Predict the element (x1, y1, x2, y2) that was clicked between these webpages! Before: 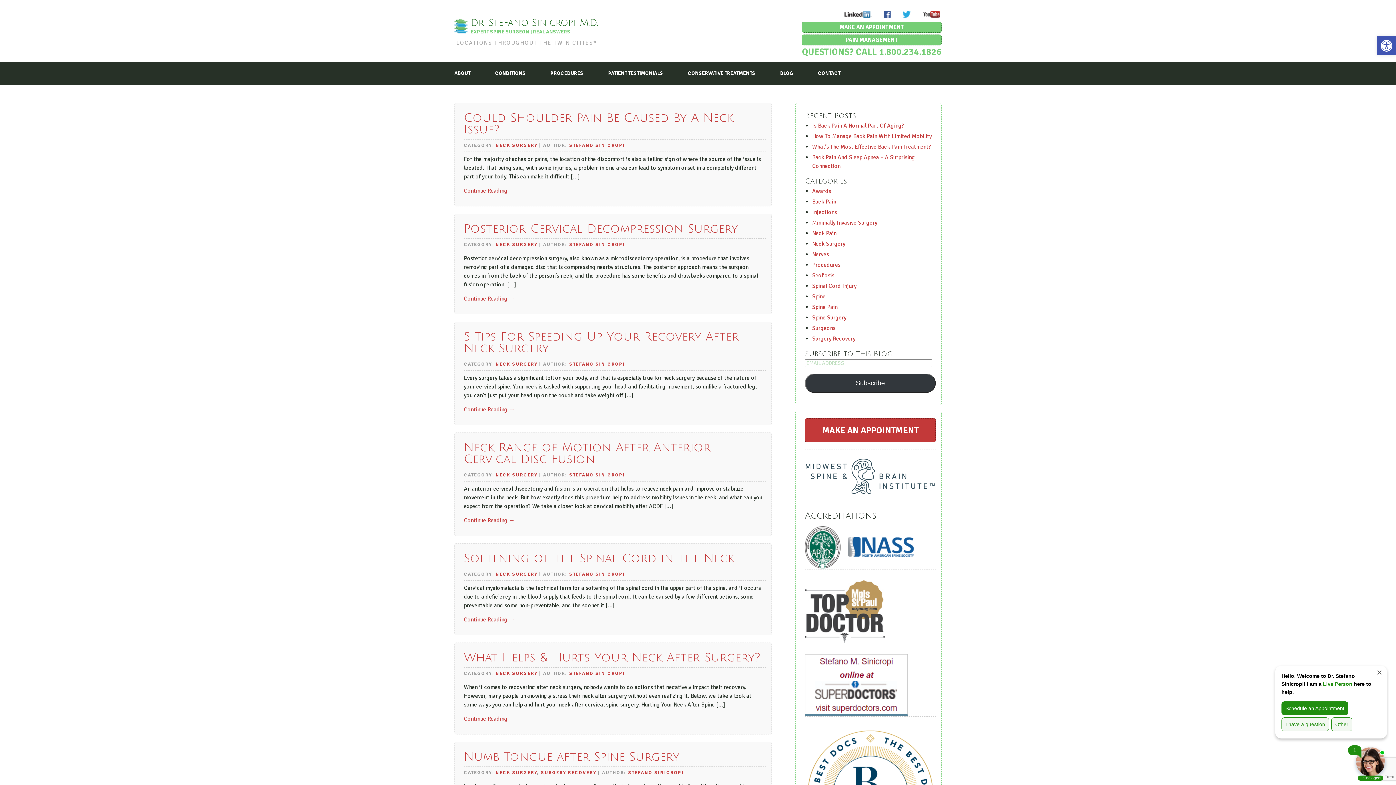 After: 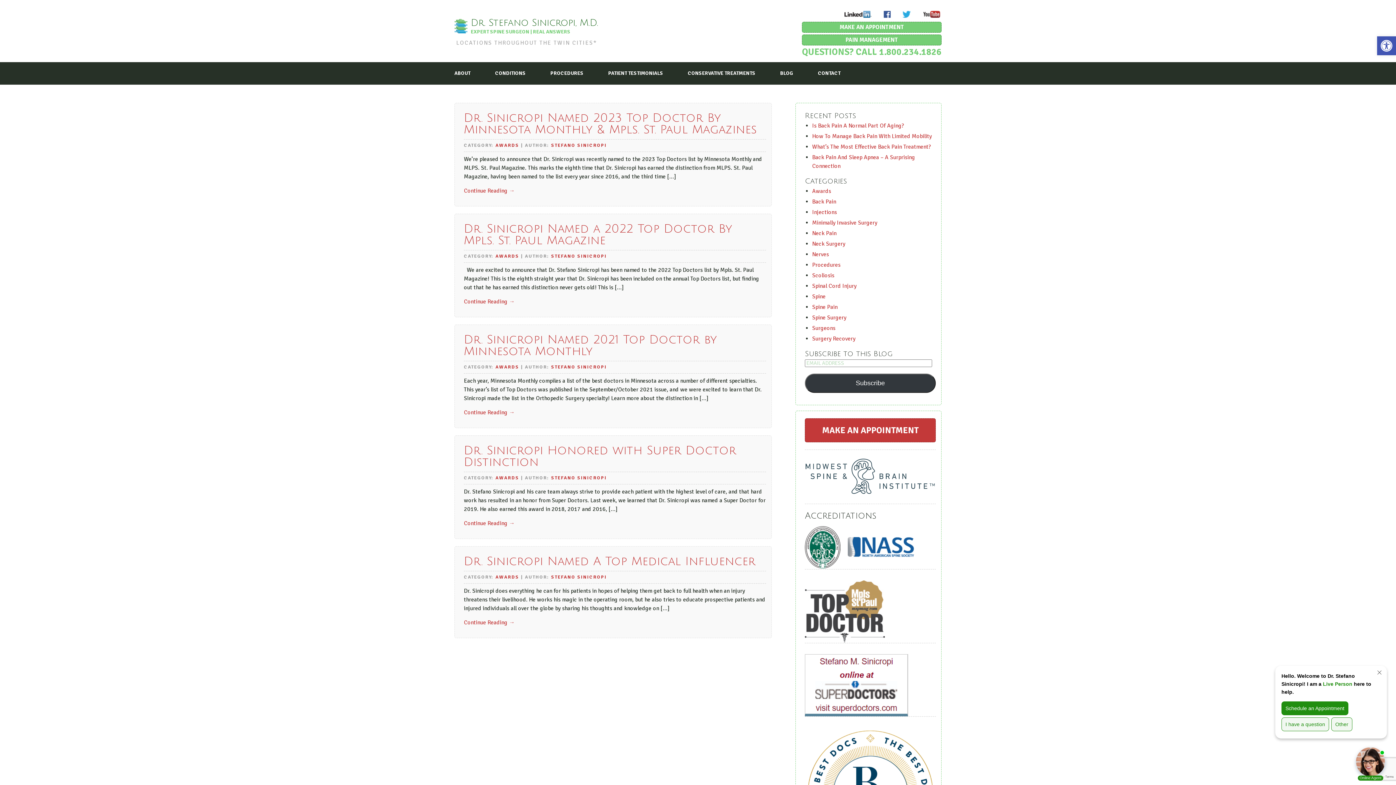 Action: label: Awards bbox: (812, 187, 831, 194)